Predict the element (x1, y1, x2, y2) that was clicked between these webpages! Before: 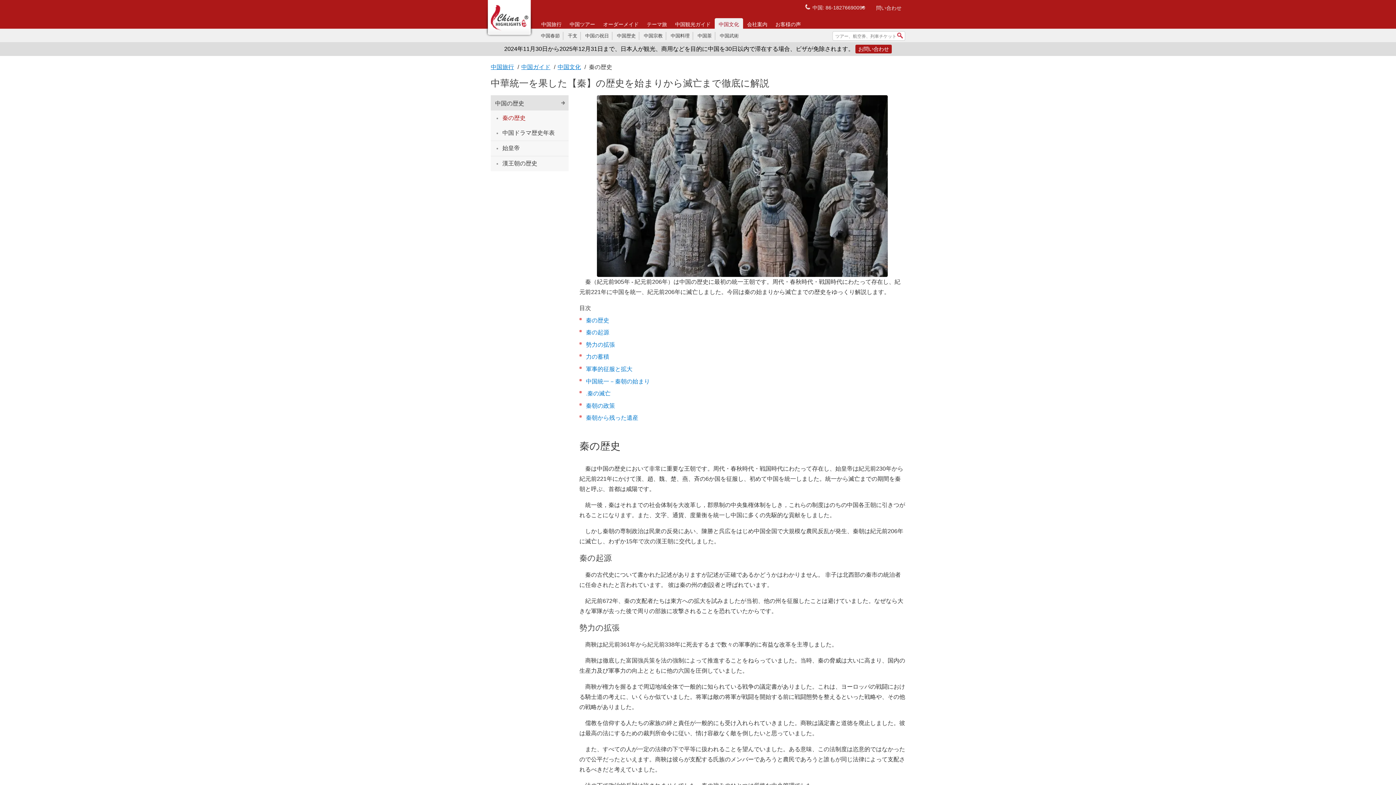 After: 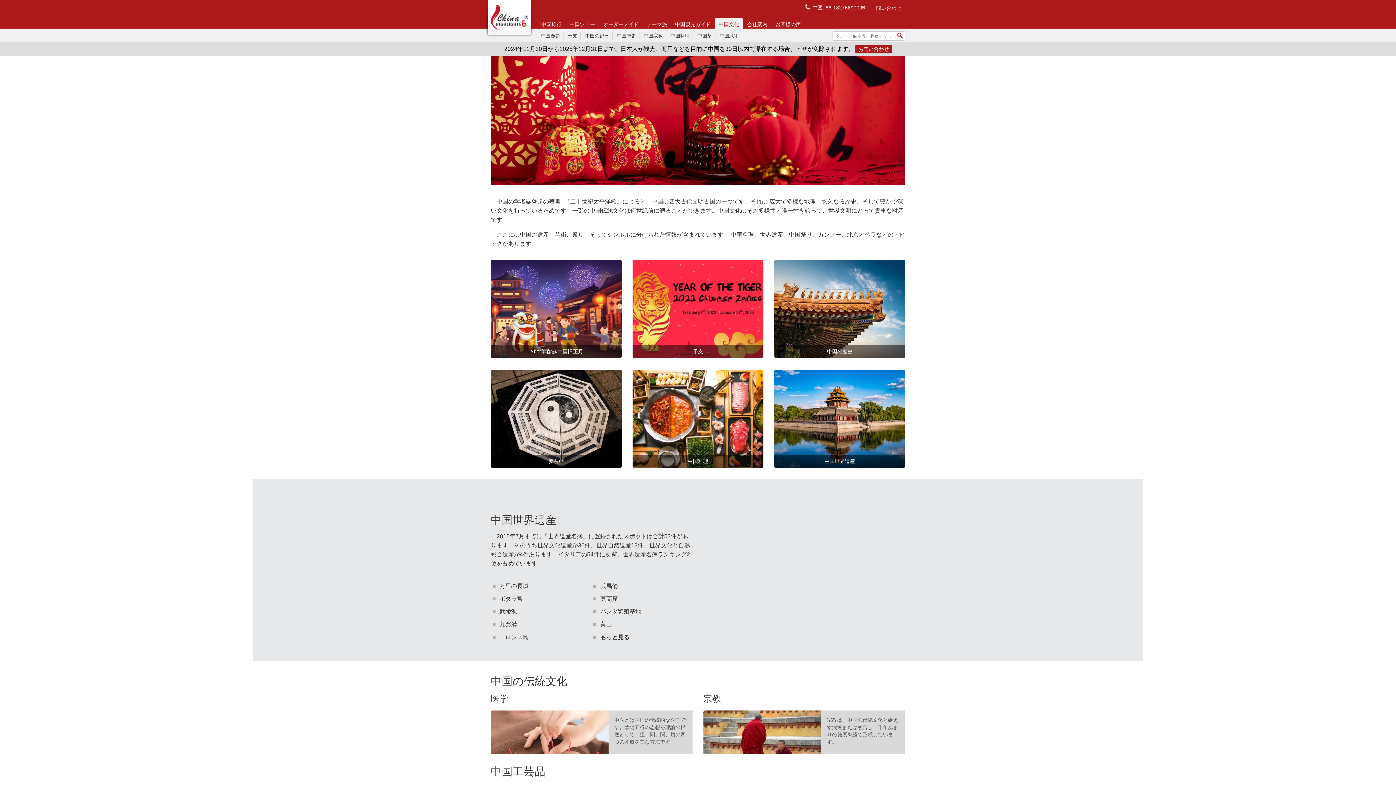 Action: label: 中国文化 bbox: (714, 18, 743, 30)